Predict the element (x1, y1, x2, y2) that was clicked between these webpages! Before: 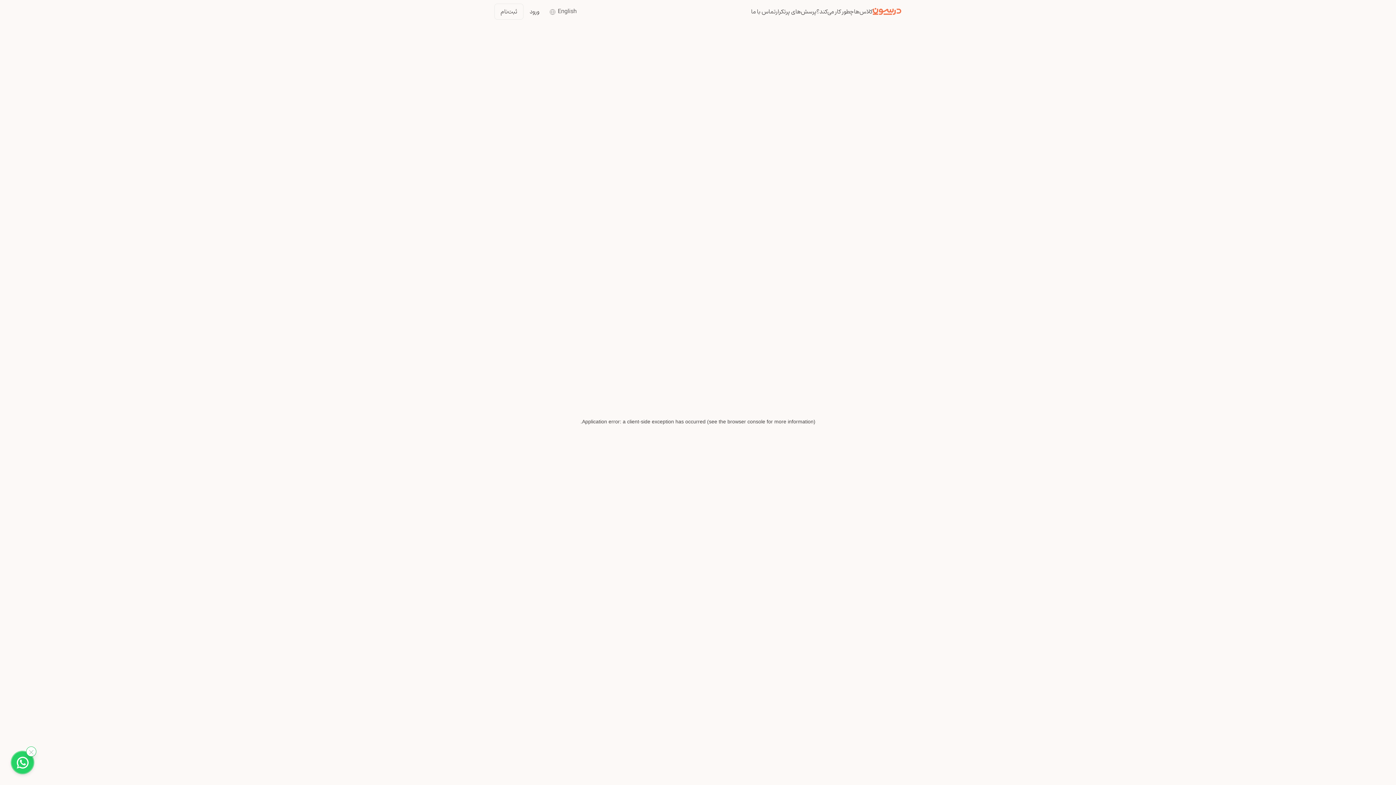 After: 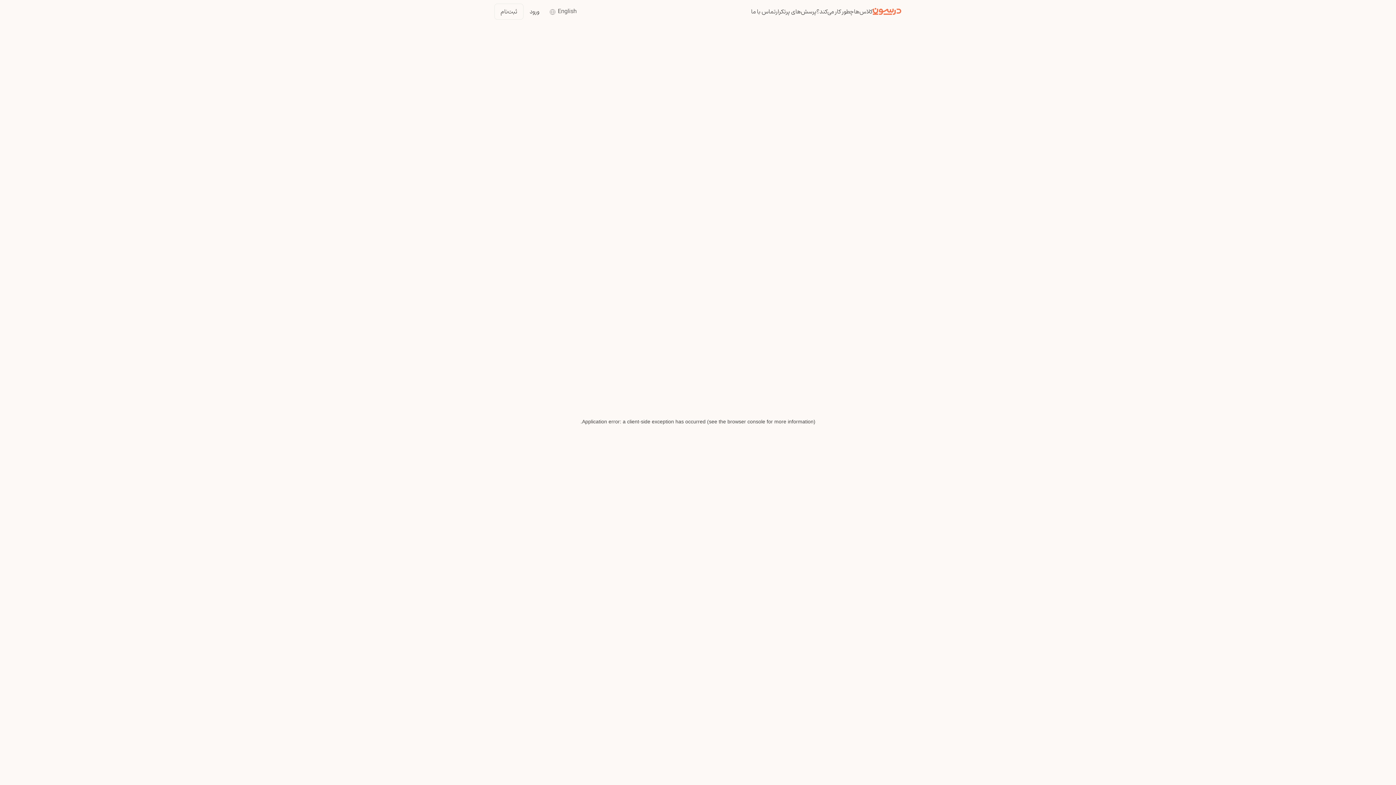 Action: label: بستن واتساپ bbox: (26, 746, 36, 757)